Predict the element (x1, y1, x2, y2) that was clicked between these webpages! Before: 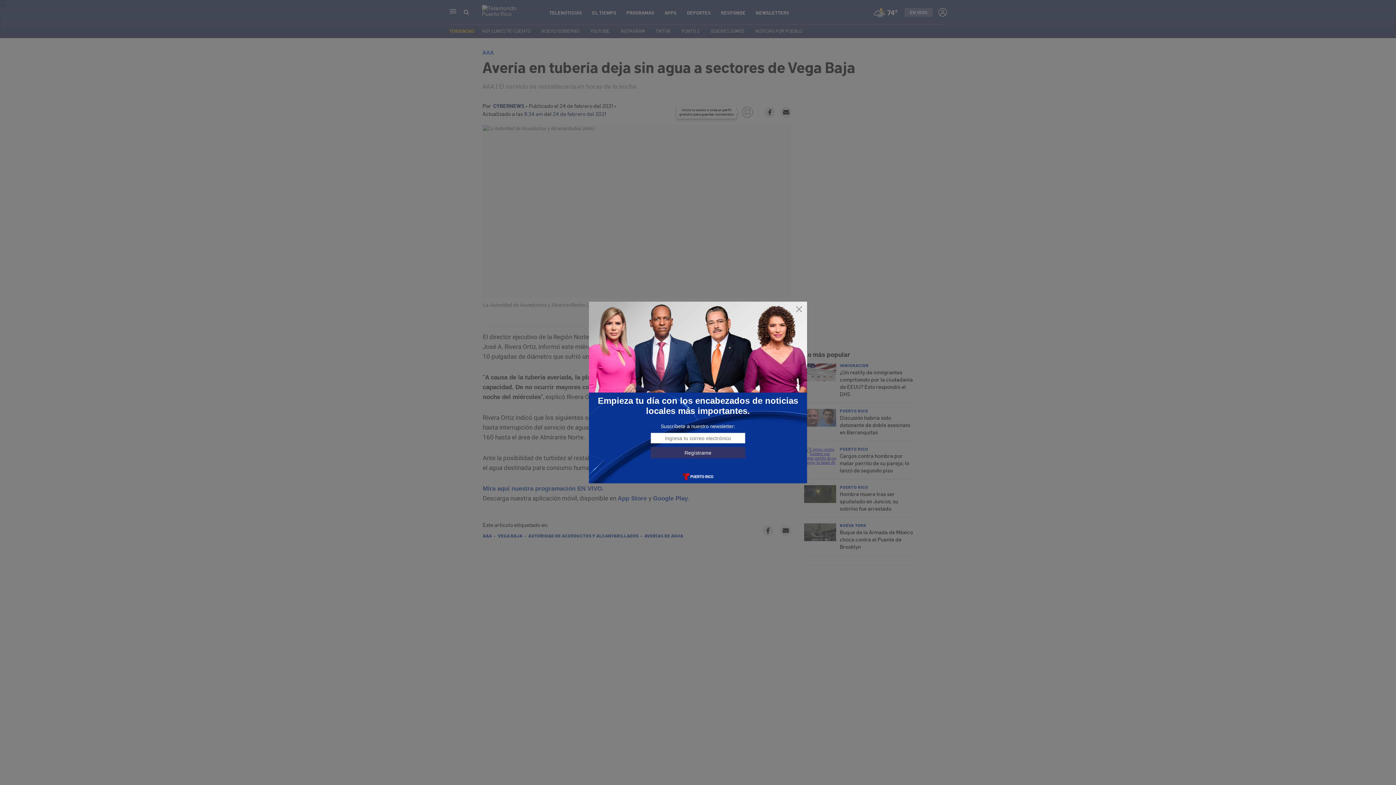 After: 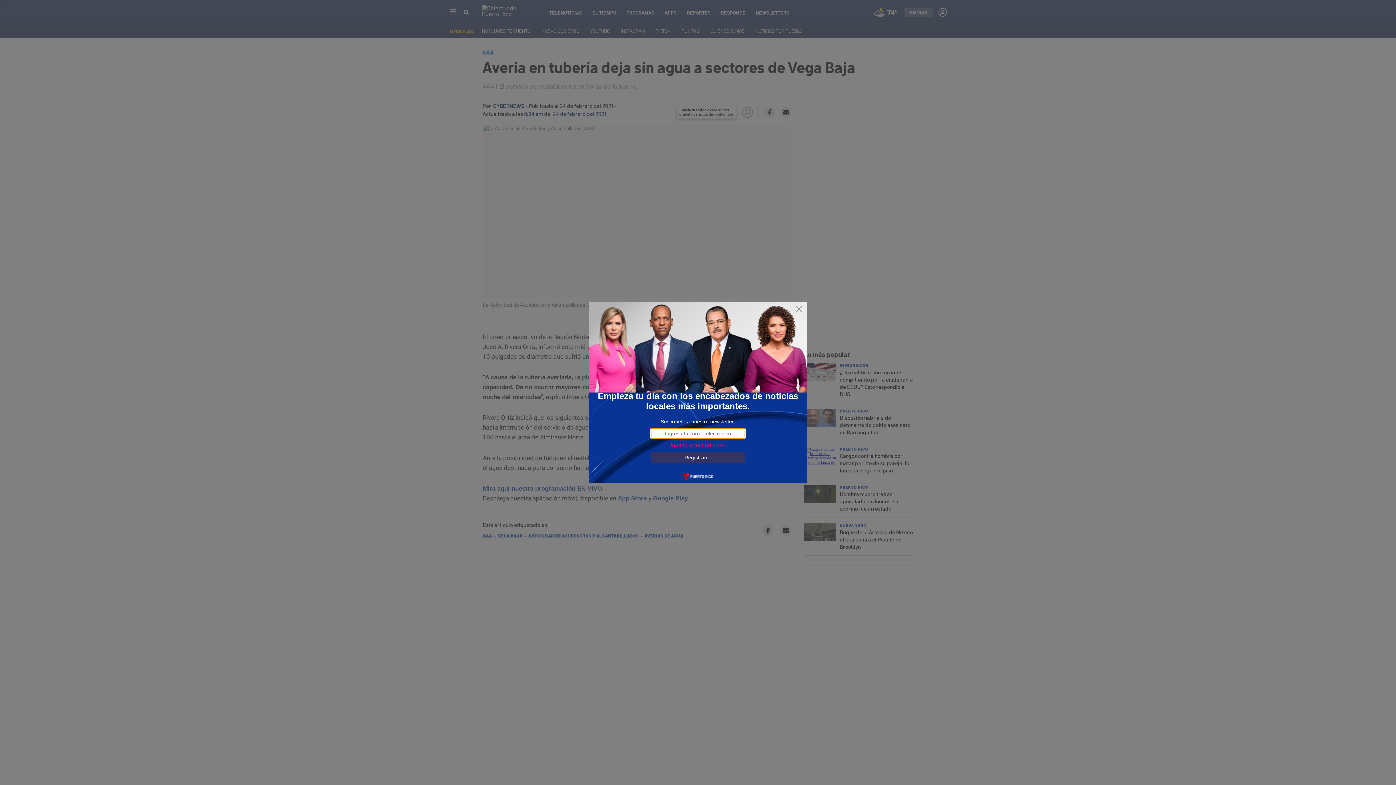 Action: bbox: (650, 447, 745, 458) label: Regístrame